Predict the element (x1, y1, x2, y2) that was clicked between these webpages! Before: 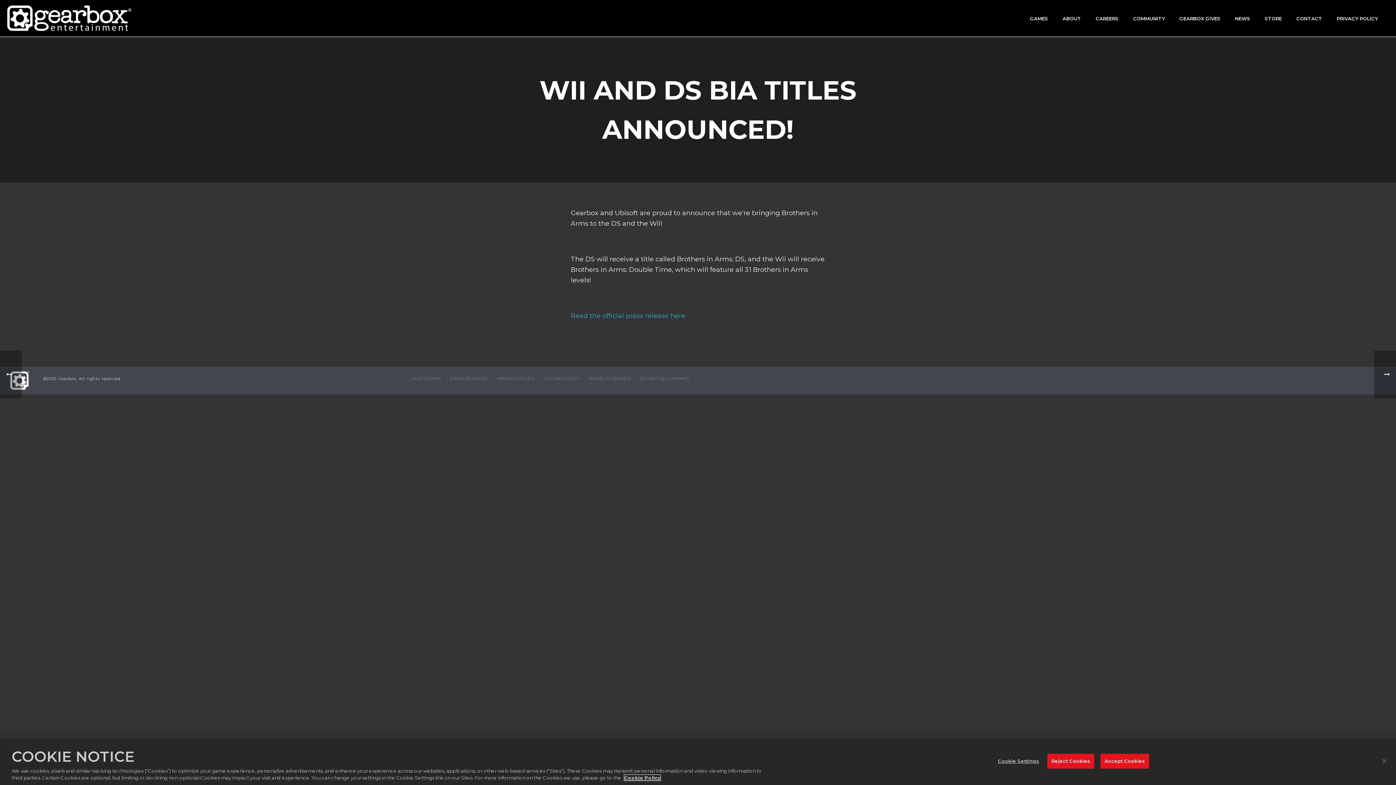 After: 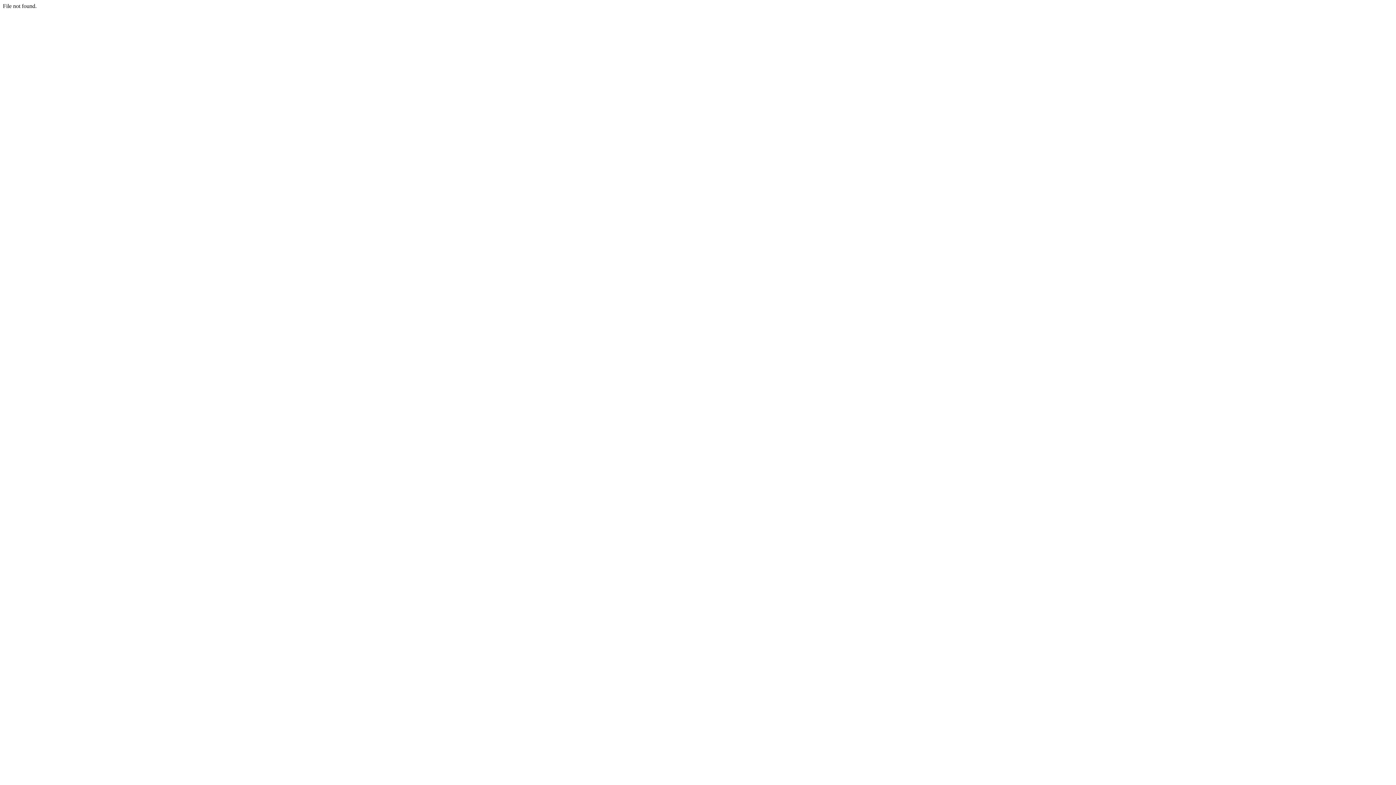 Action: bbox: (570, 312, 687, 320) label: Read the official press release here 